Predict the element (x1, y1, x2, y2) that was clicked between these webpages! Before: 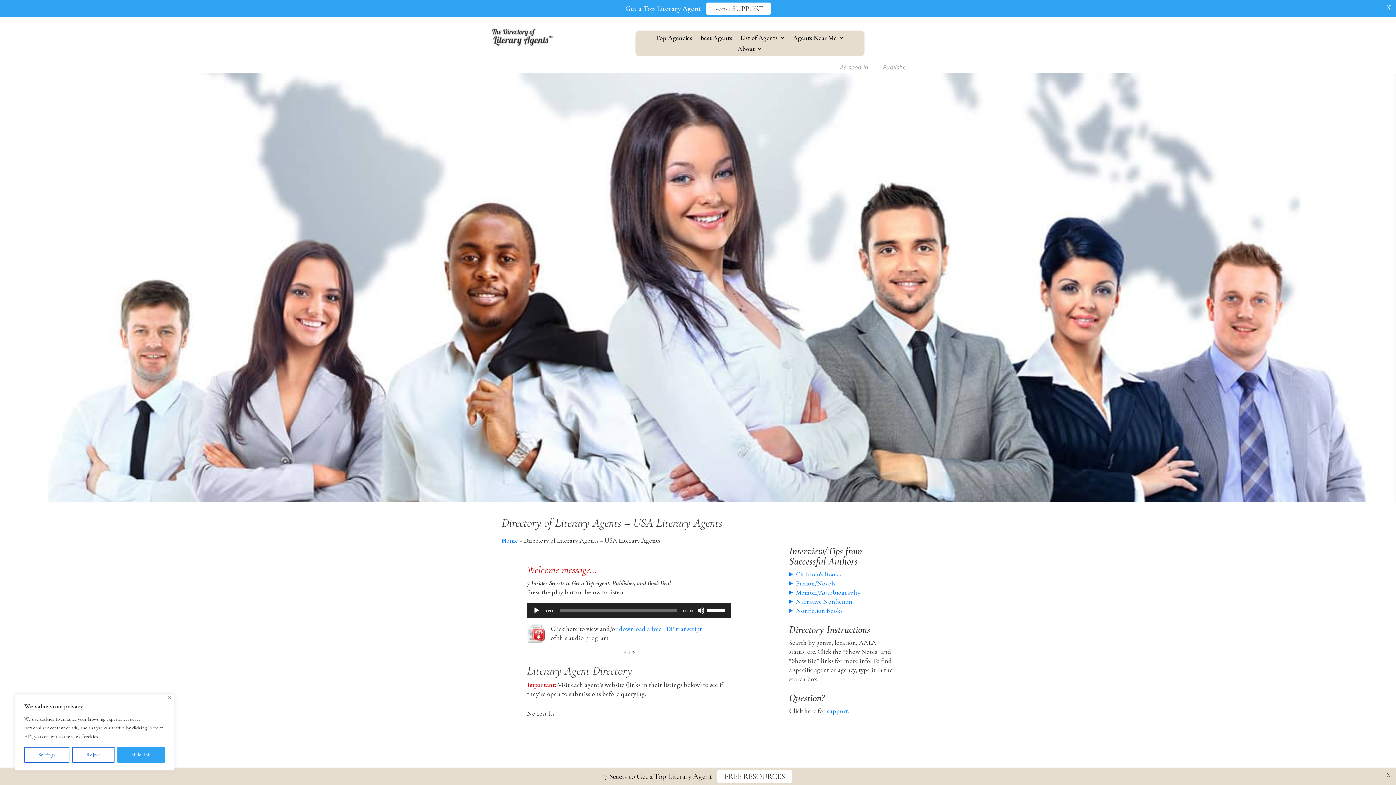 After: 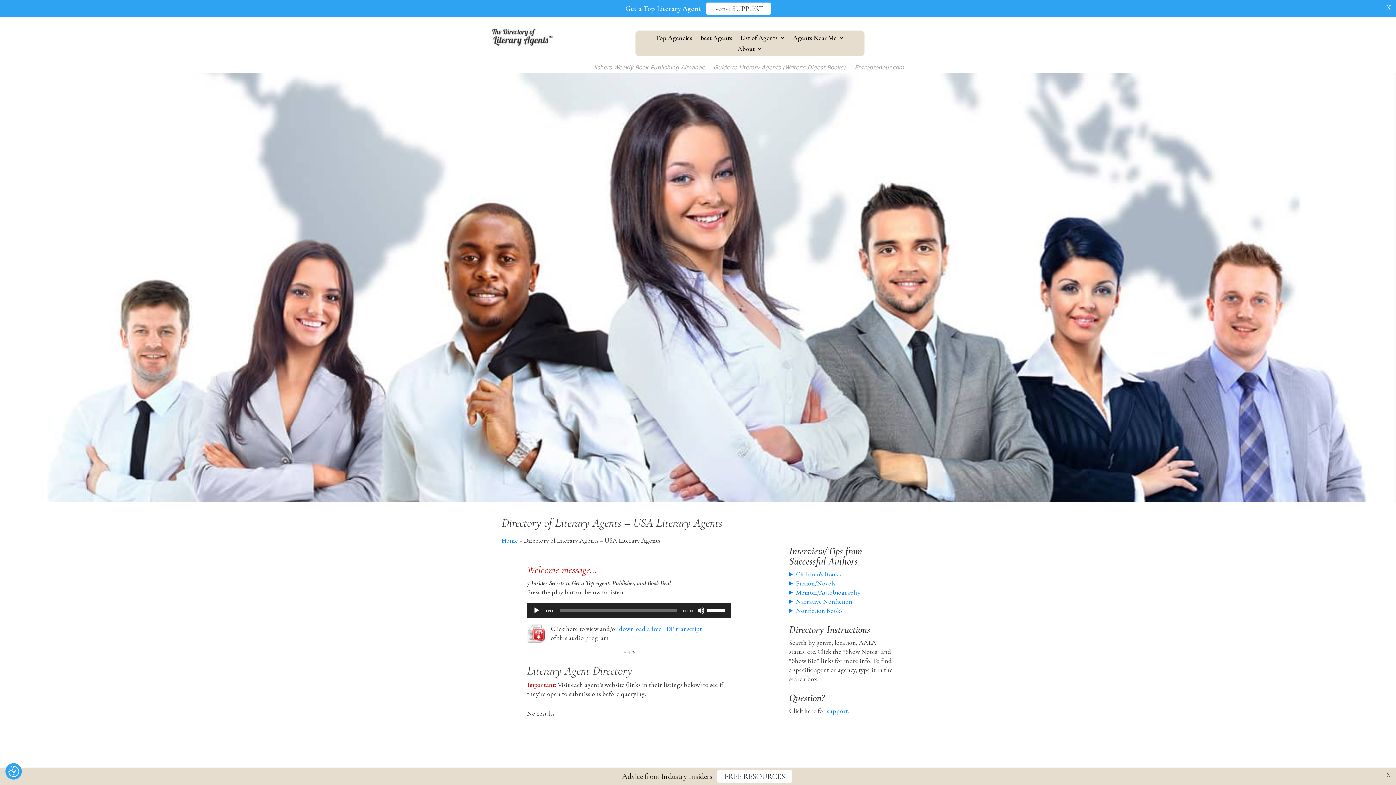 Action: label: Reject bbox: (72, 747, 114, 763)